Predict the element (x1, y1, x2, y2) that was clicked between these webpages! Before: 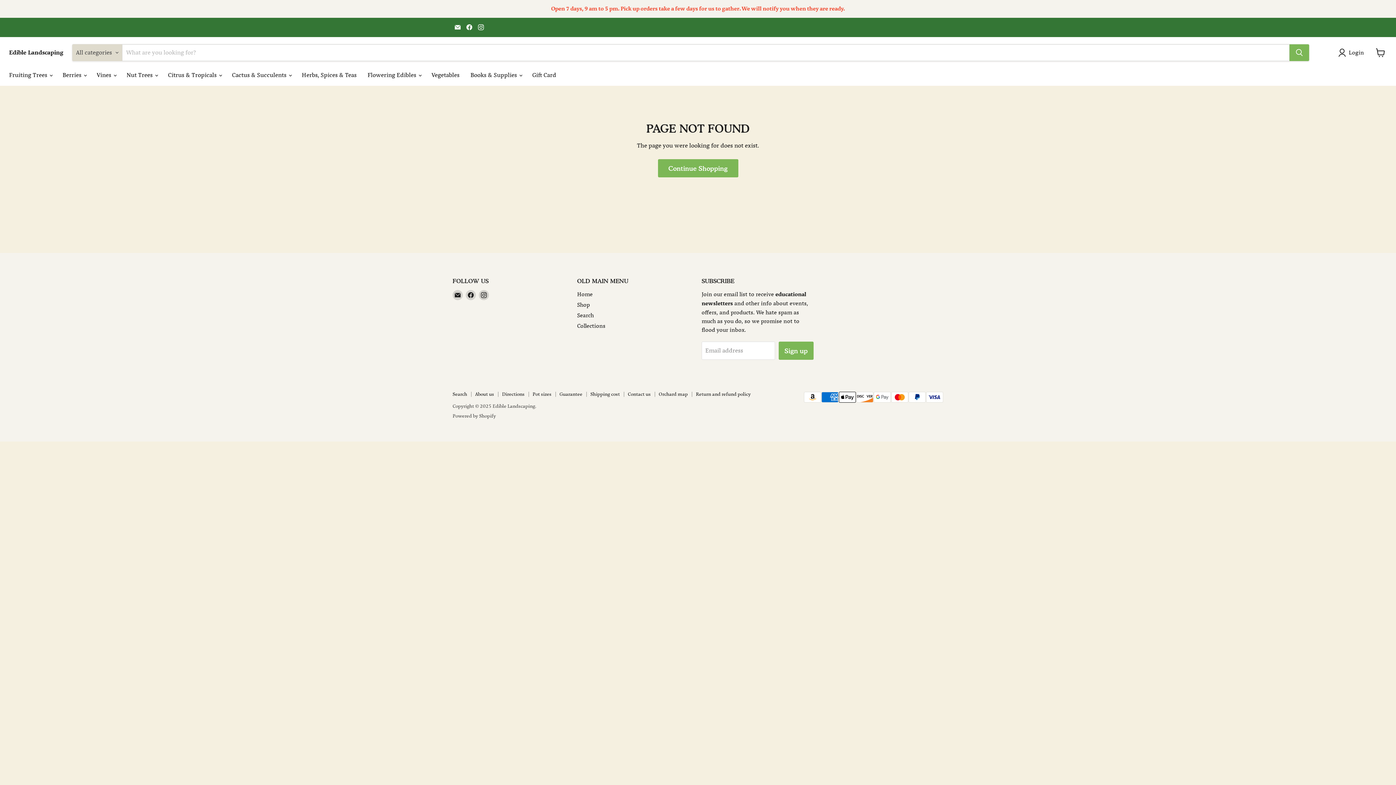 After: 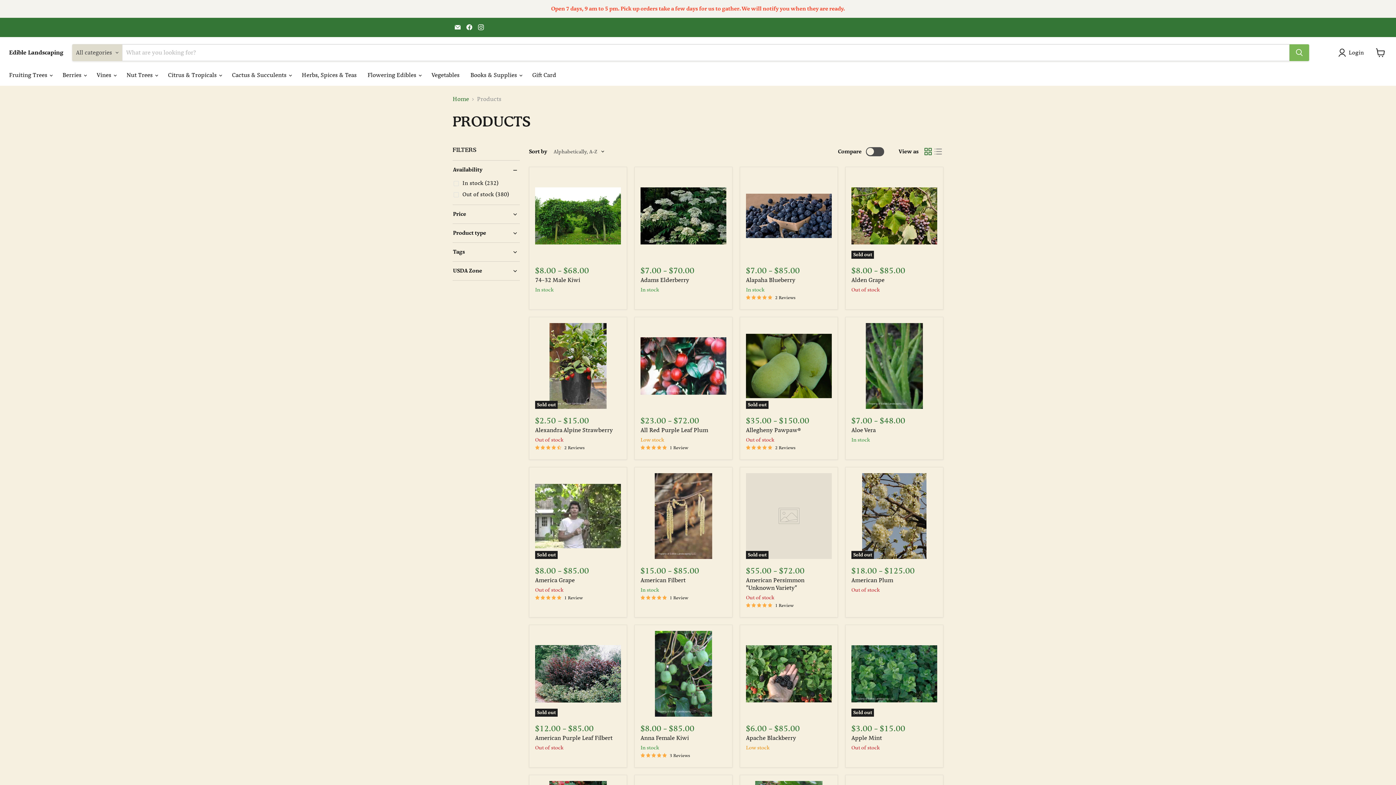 Action: bbox: (658, 159, 738, 177) label: Continue Shopping